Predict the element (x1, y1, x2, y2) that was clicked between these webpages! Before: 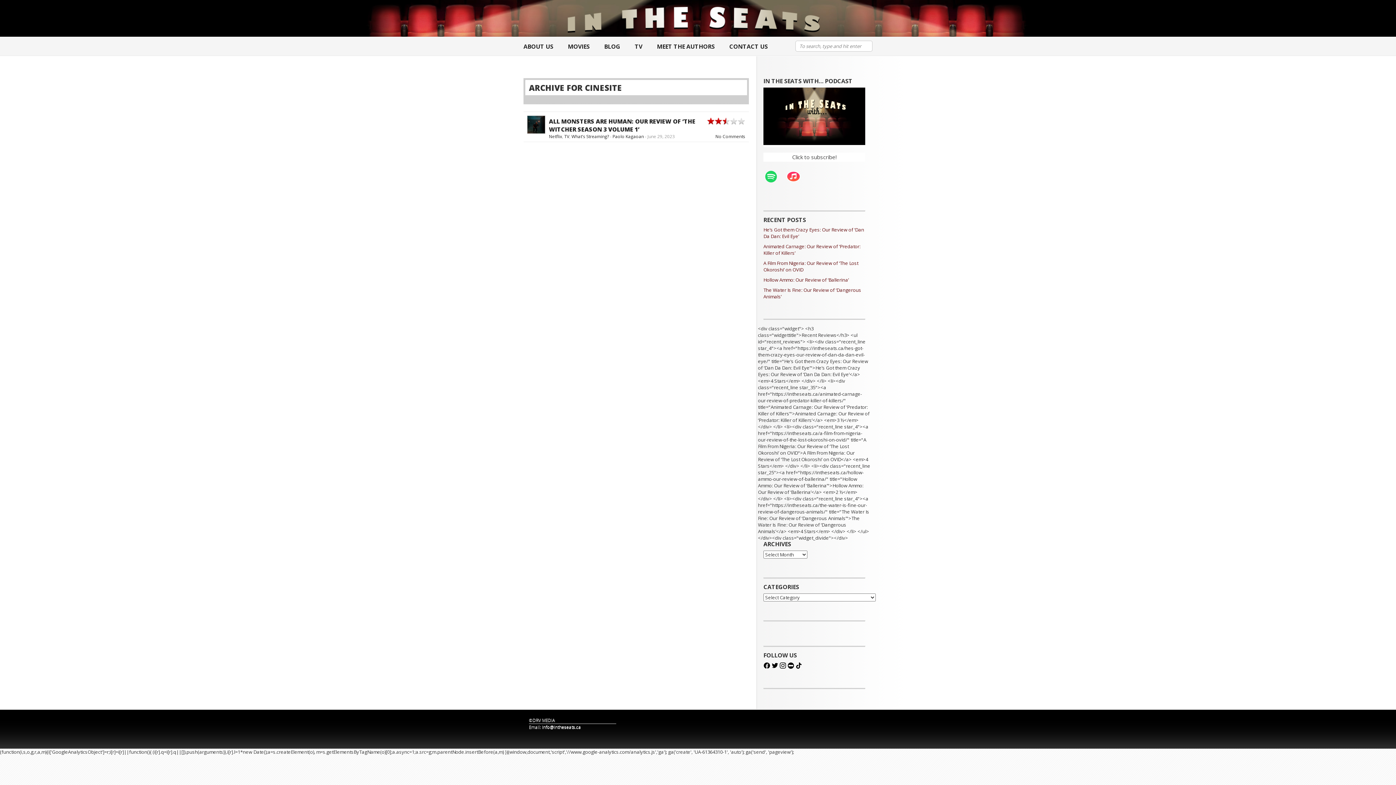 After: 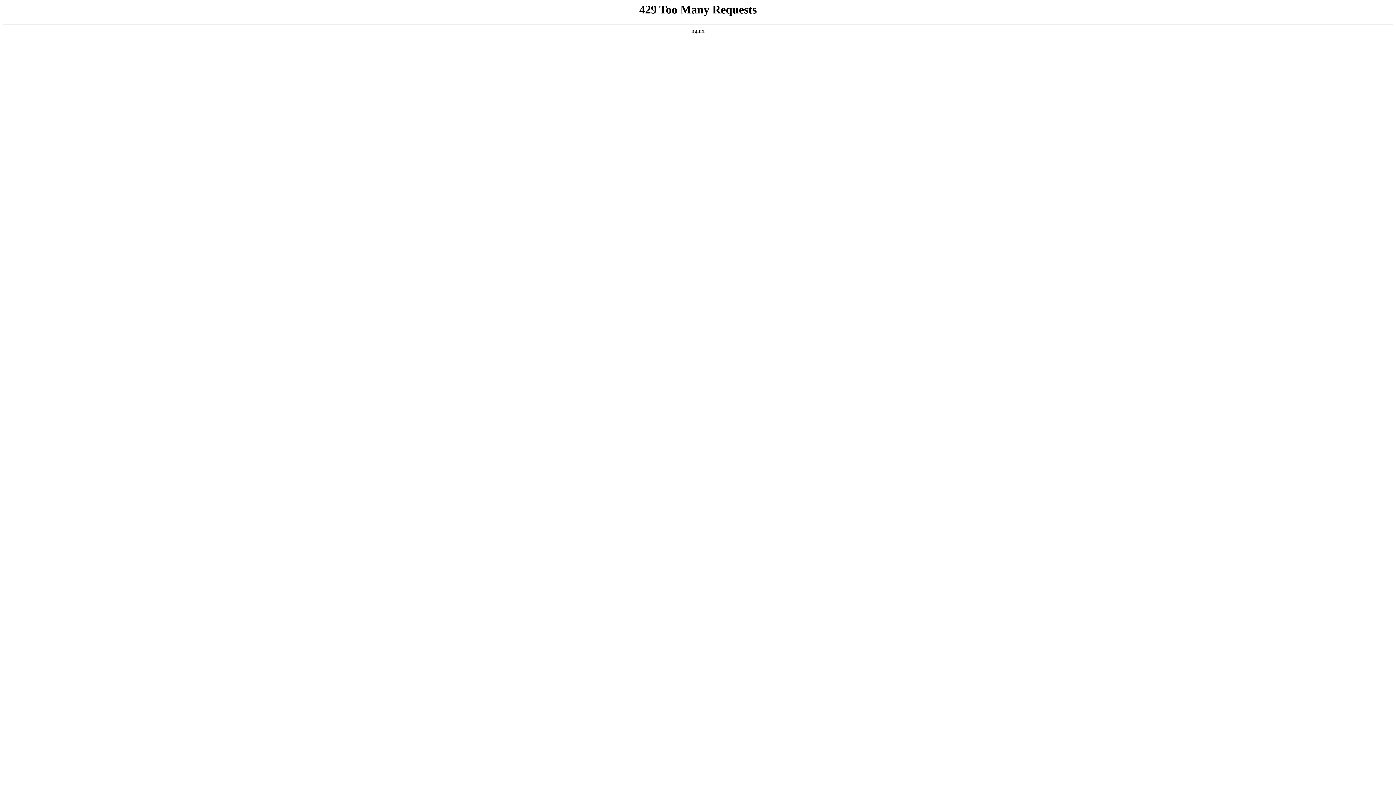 Action: bbox: (604, 37, 620, 55) label: BLOG